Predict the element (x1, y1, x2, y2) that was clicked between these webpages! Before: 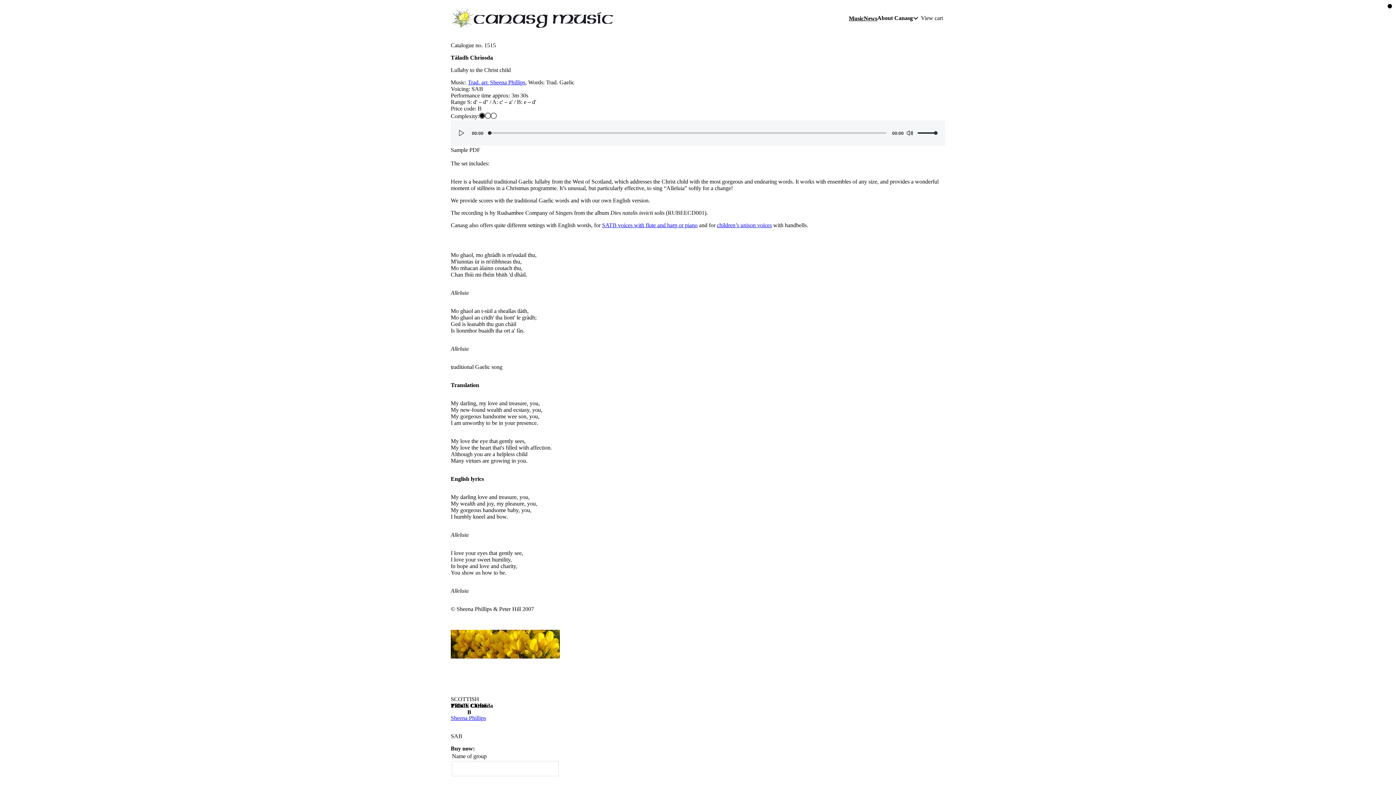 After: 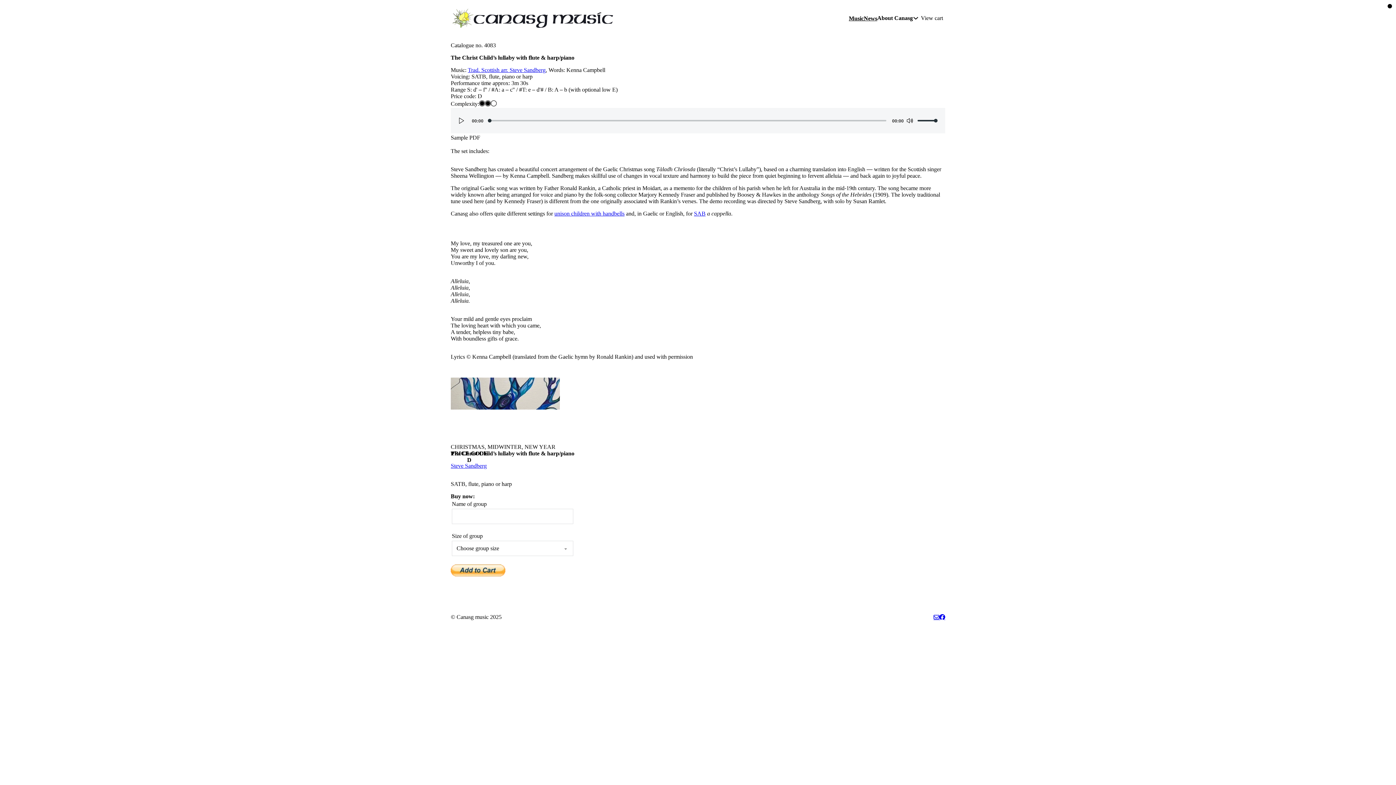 Action: bbox: (602, 222, 697, 228) label: SATB voices with flute and harp or piano